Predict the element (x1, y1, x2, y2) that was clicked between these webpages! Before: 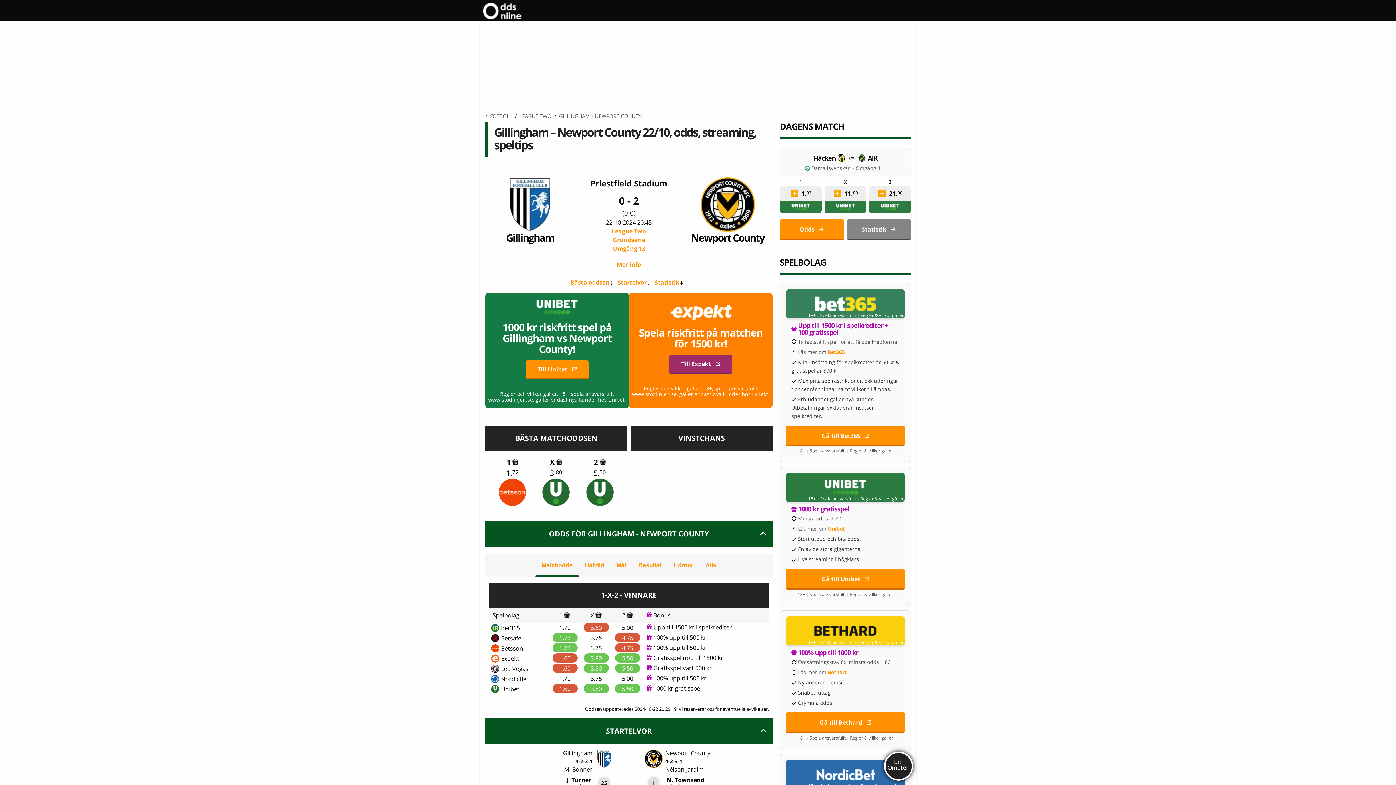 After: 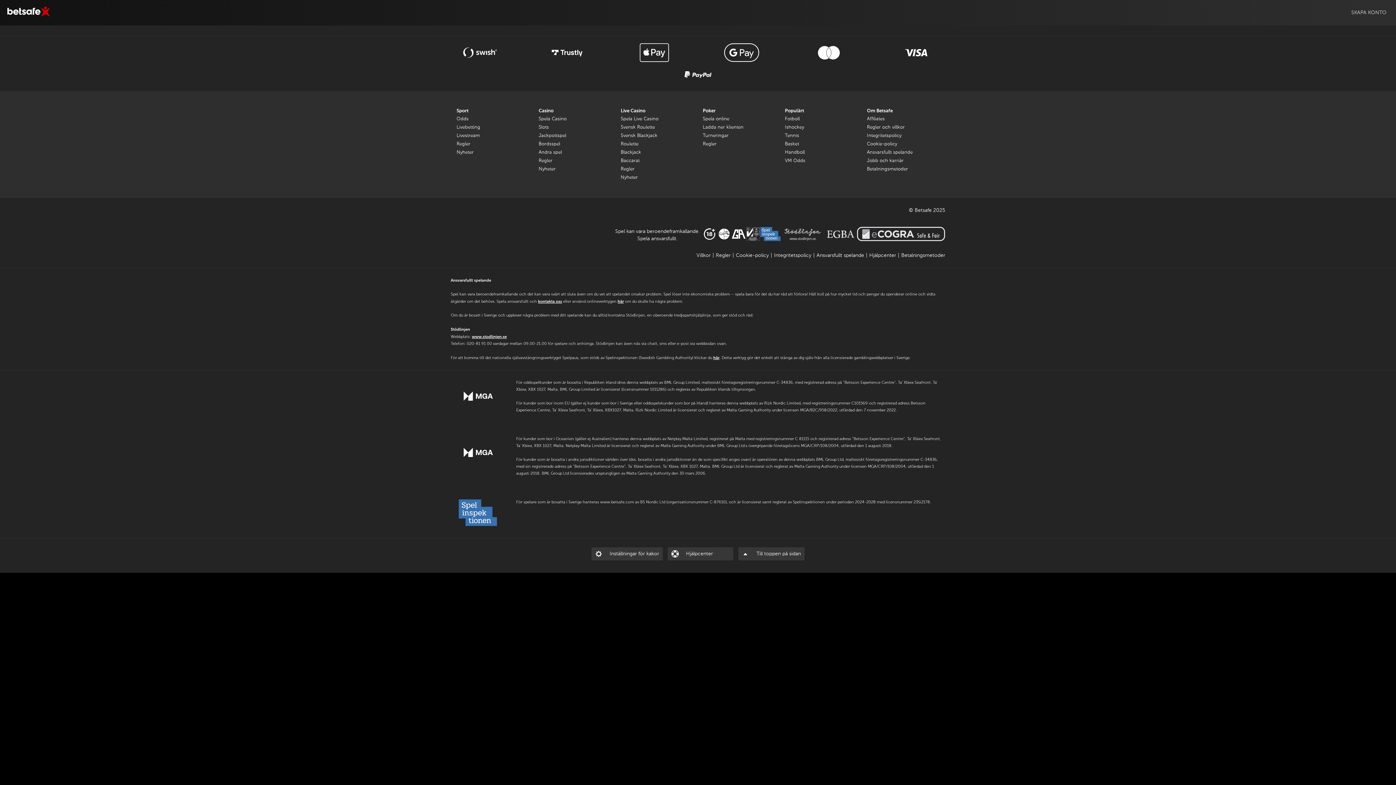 Action: bbox: (552, 633, 577, 642) label: 1.72